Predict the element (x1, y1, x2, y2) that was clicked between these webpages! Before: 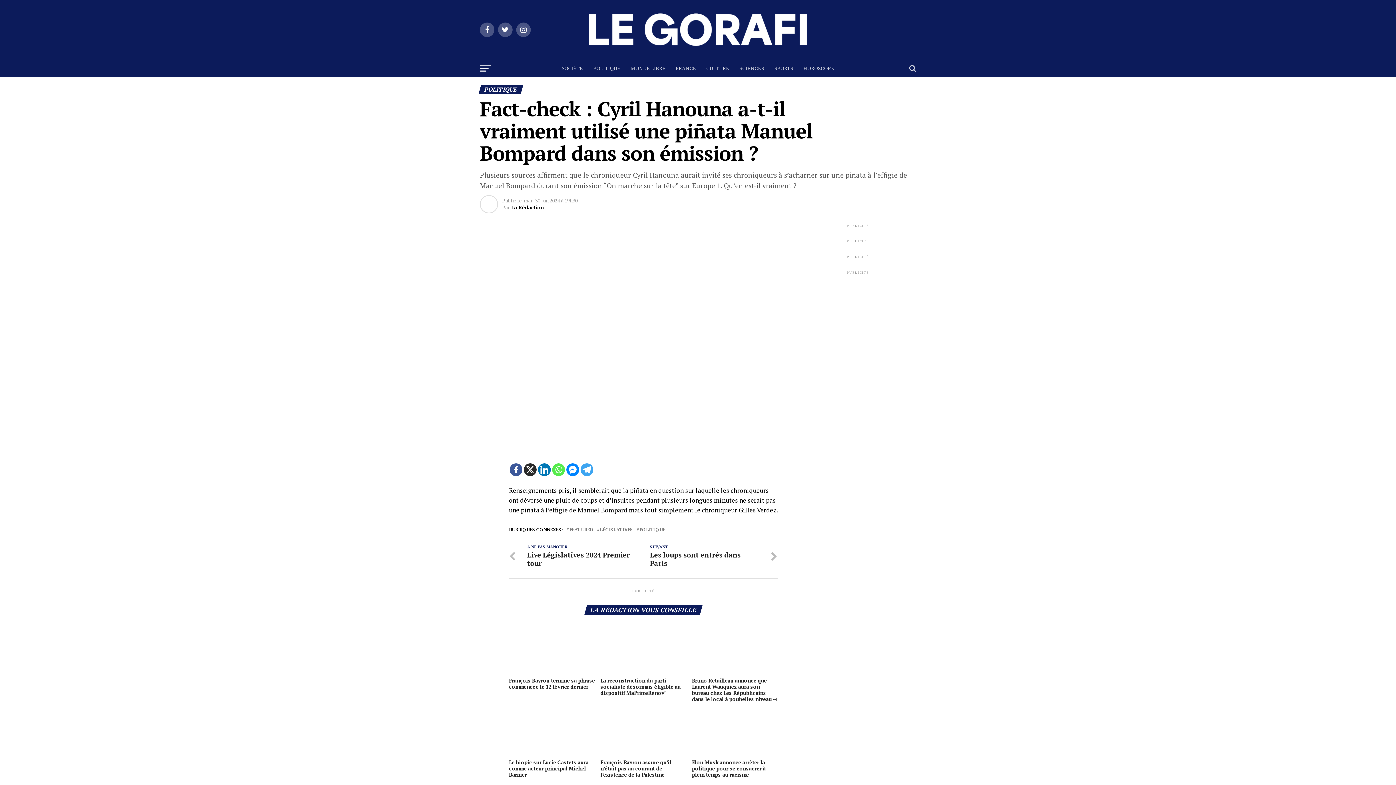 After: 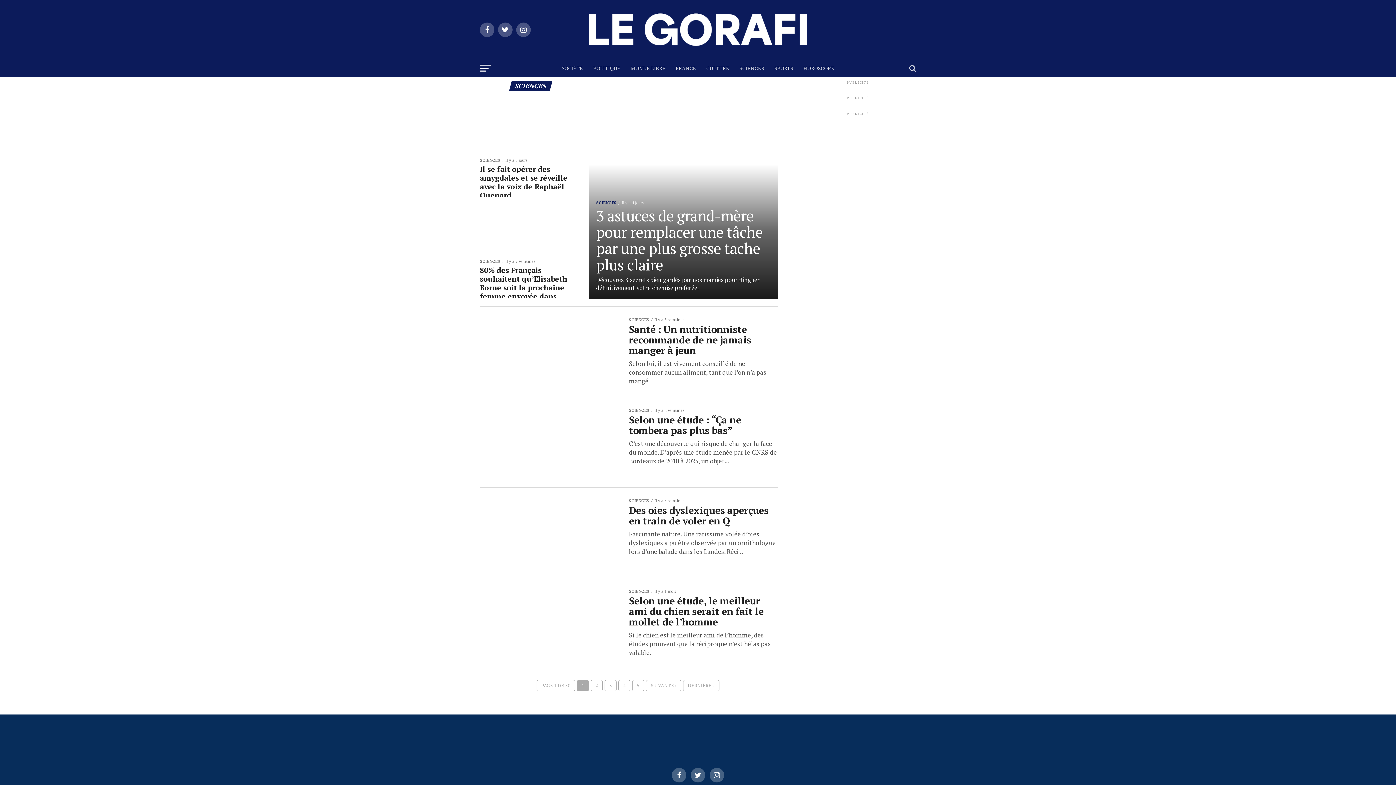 Action: bbox: (735, 59, 768, 77) label: SCIENCES